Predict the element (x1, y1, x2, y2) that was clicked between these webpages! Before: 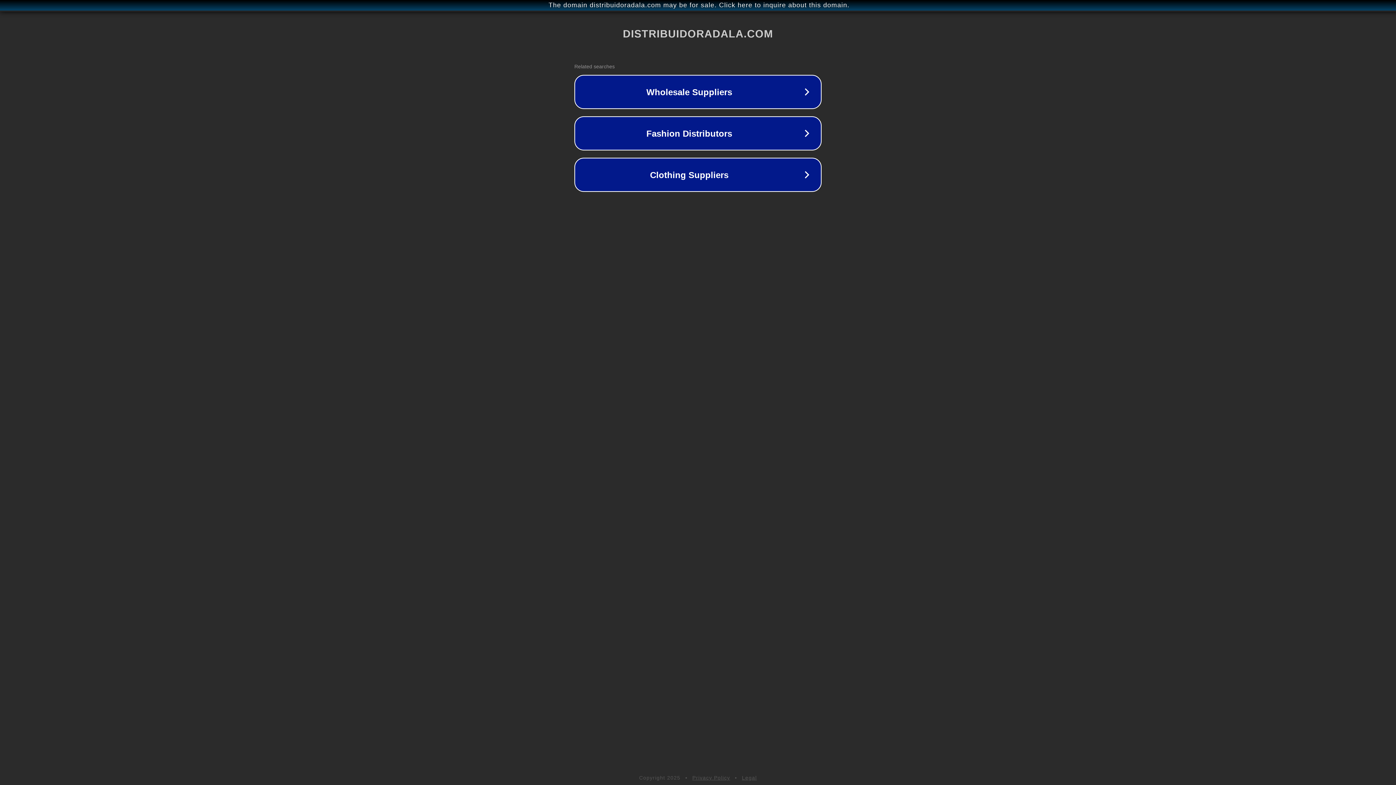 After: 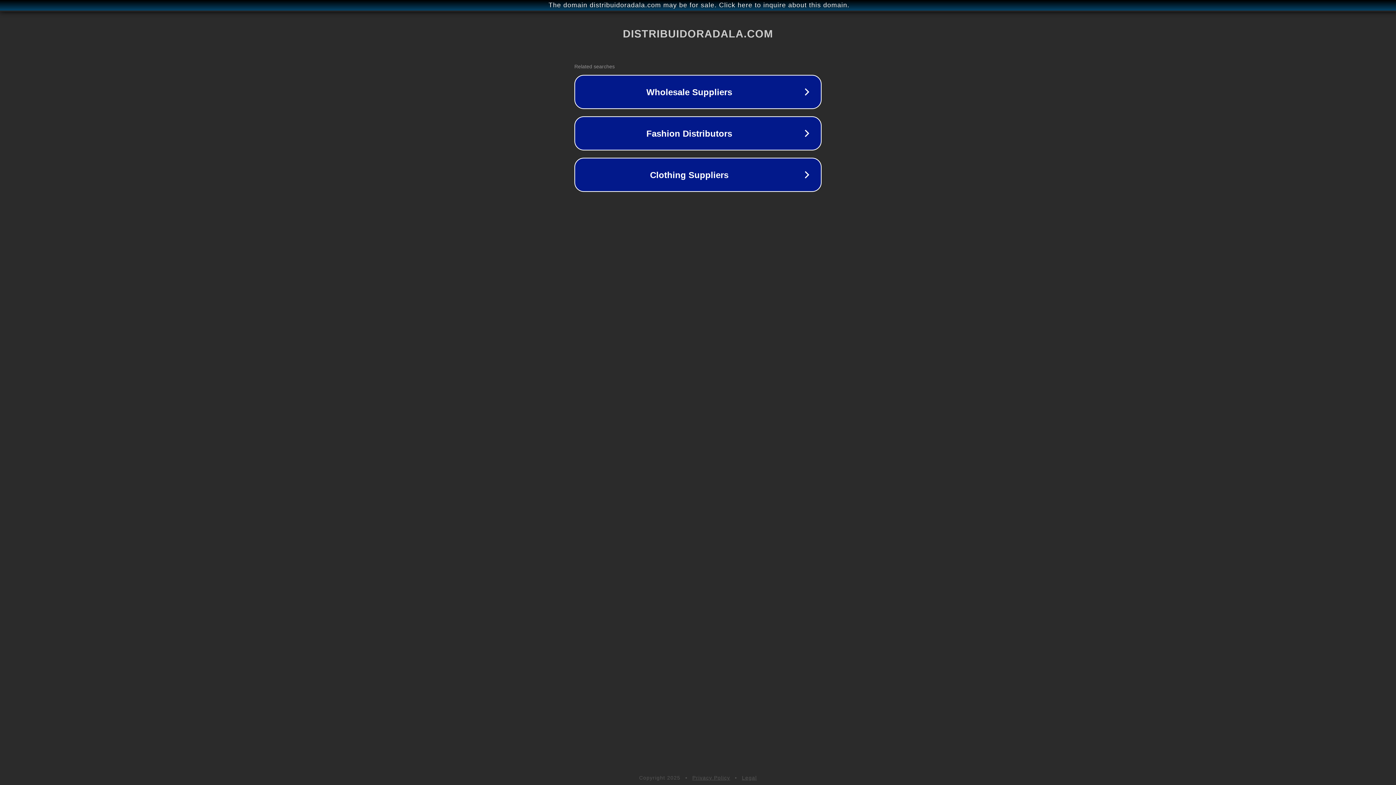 Action: bbox: (692, 775, 730, 781) label: Privacy Policy